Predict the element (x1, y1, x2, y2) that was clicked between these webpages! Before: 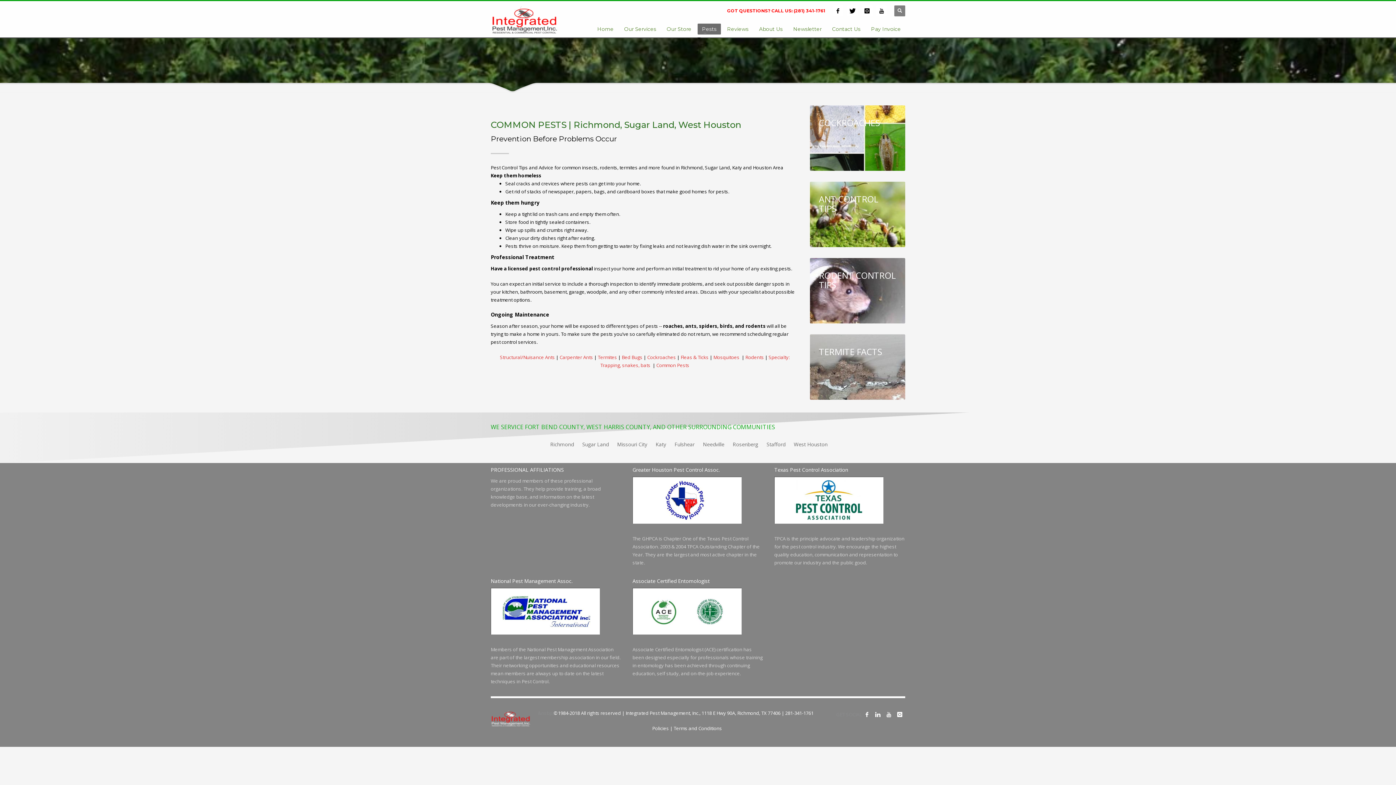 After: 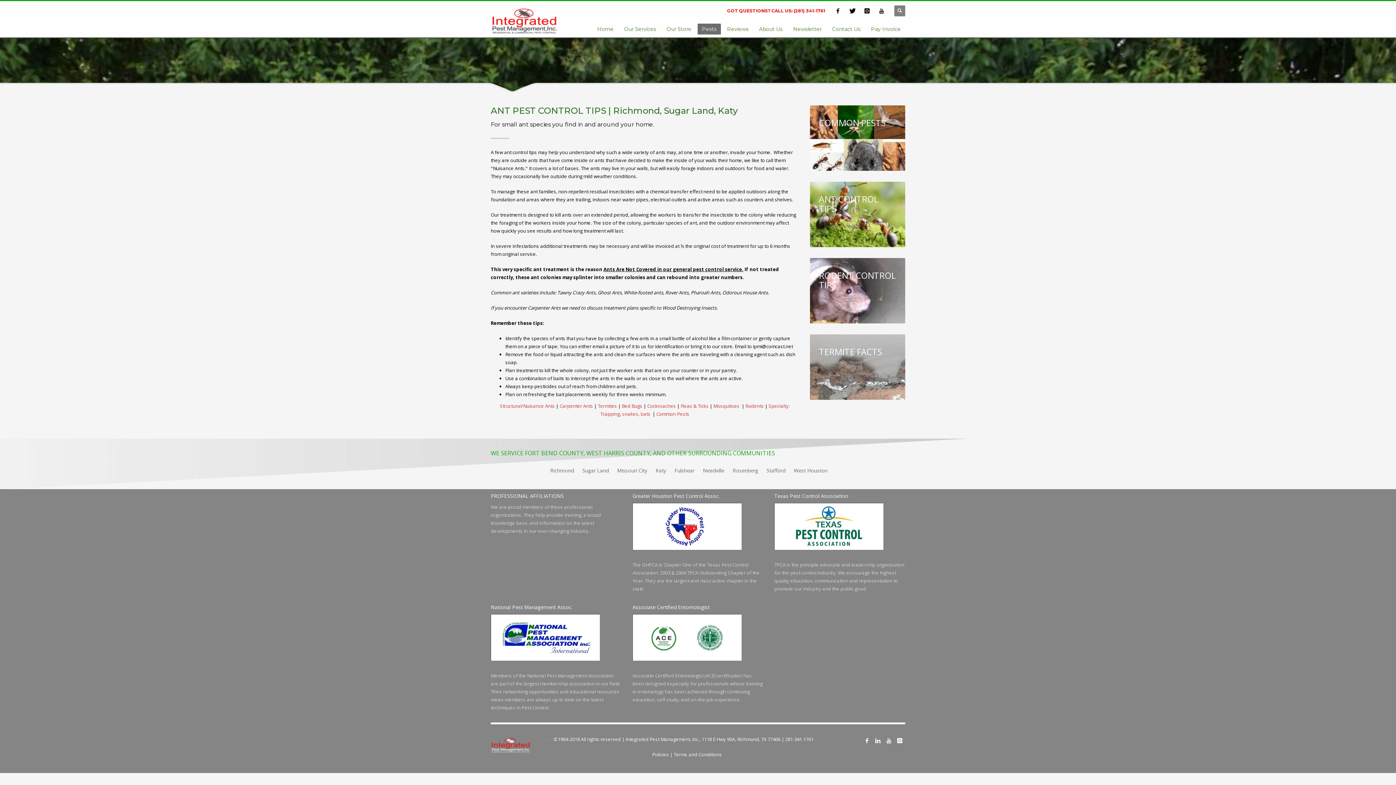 Action: label: ANT CONTROL TIPS bbox: (810, 181, 905, 247)